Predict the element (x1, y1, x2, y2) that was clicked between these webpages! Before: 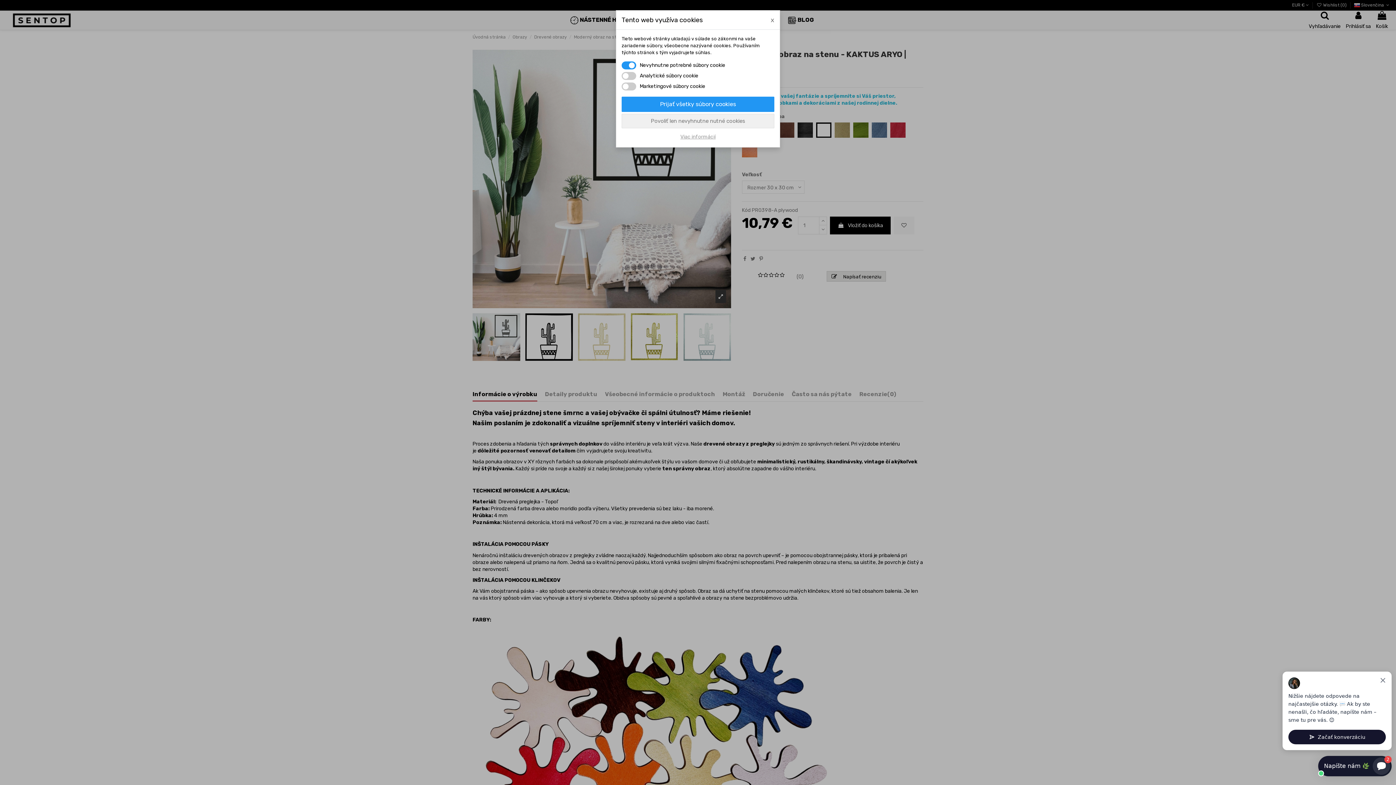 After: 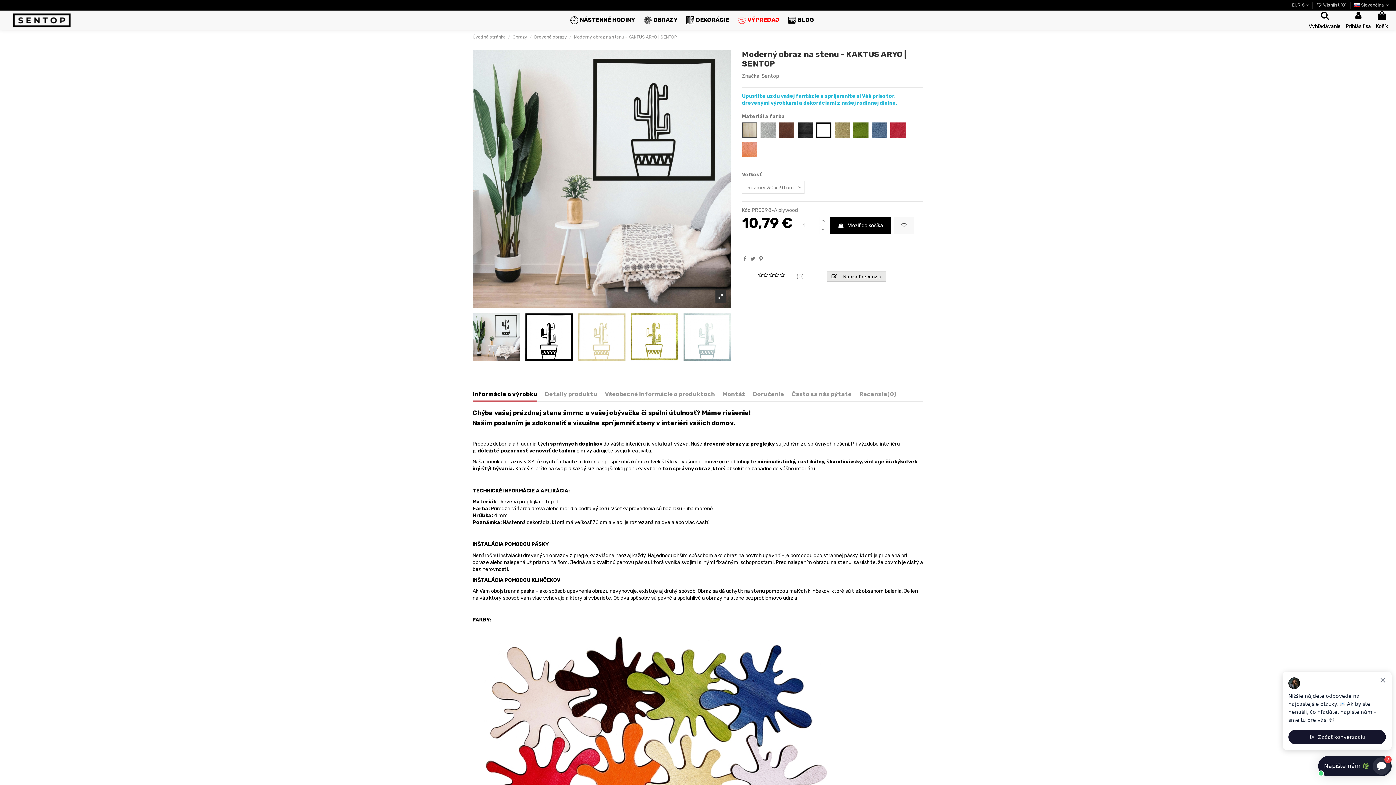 Action: label: x bbox: (770, 16, 774, 24)